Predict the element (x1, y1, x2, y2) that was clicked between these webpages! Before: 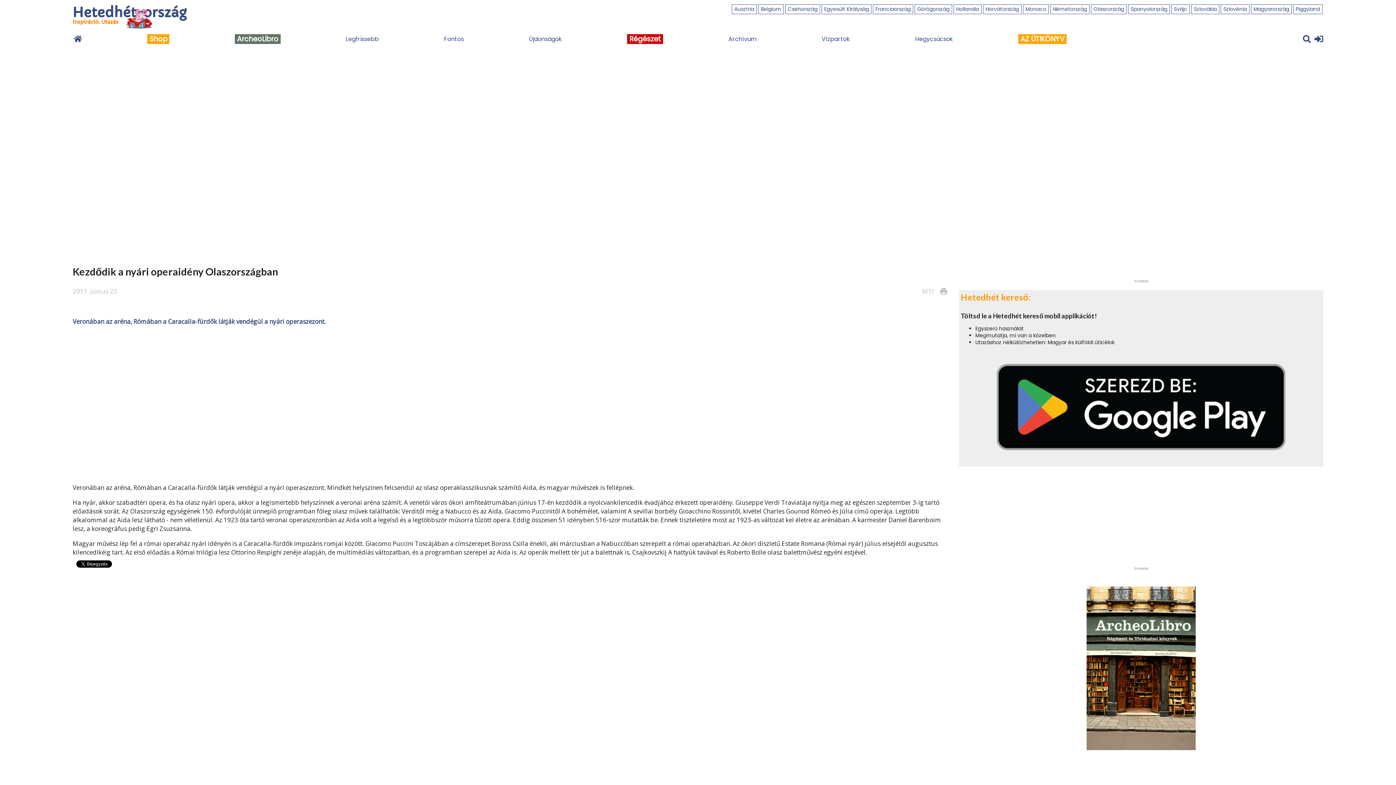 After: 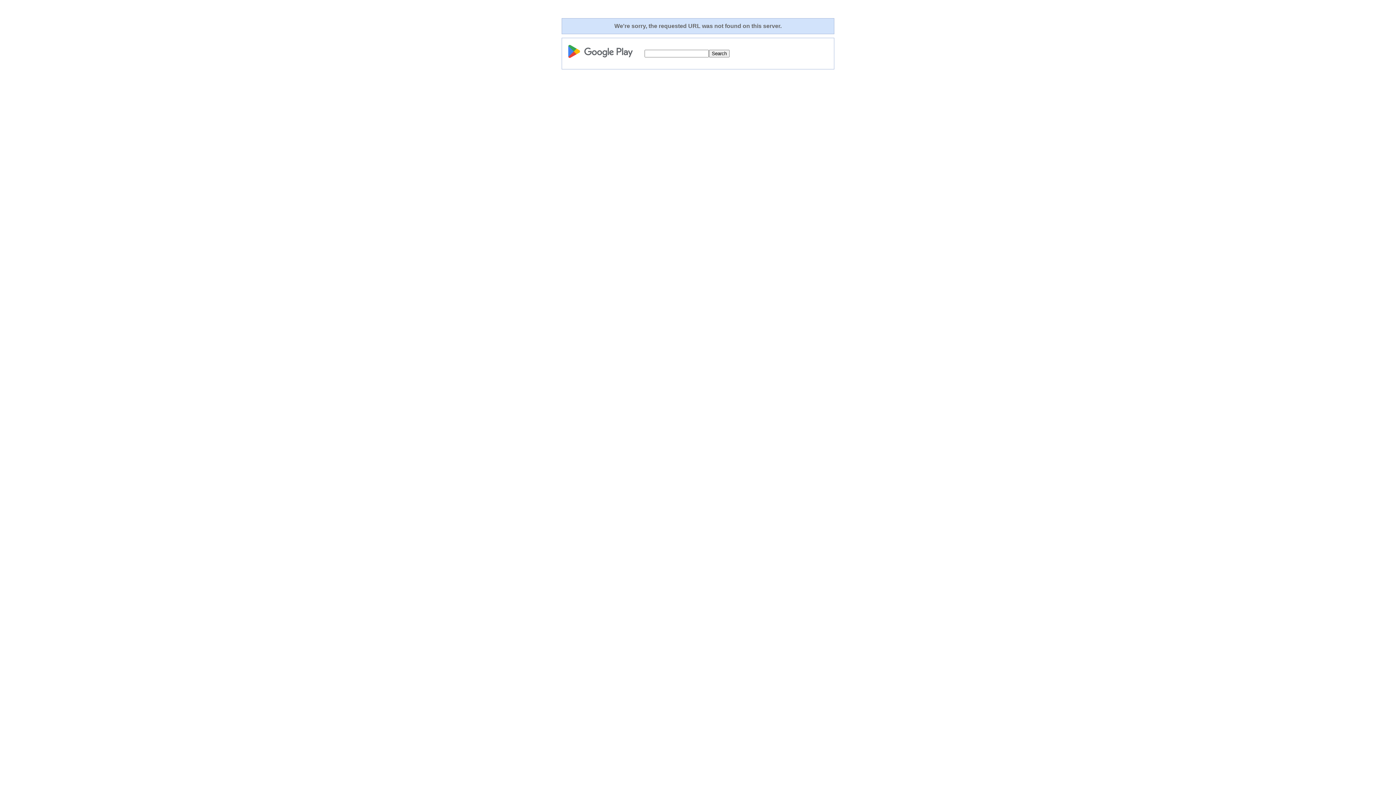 Action: bbox: (997, 457, 1285, 464)